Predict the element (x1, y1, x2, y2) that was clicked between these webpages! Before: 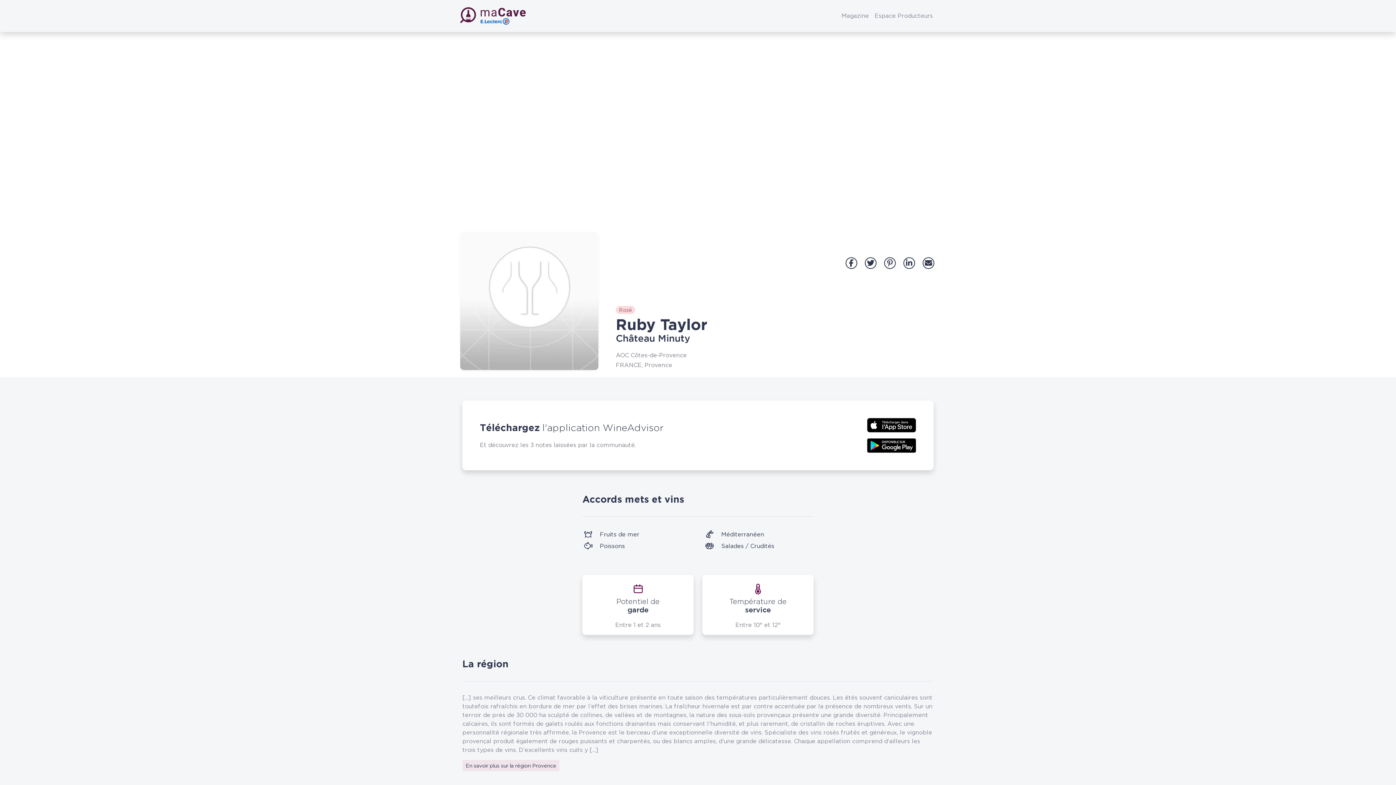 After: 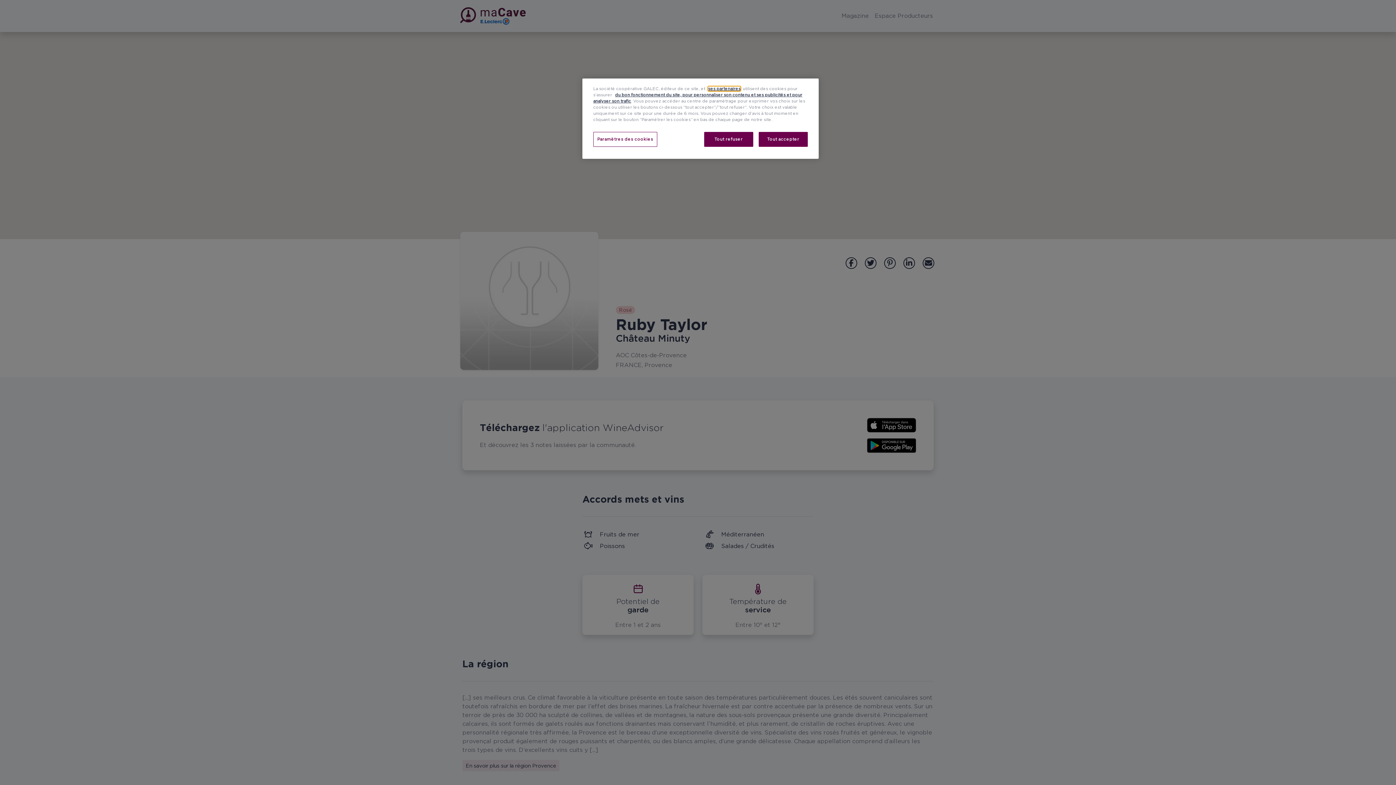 Action: label: Partager sur Pinterest bbox: (882, 259, 897, 265)